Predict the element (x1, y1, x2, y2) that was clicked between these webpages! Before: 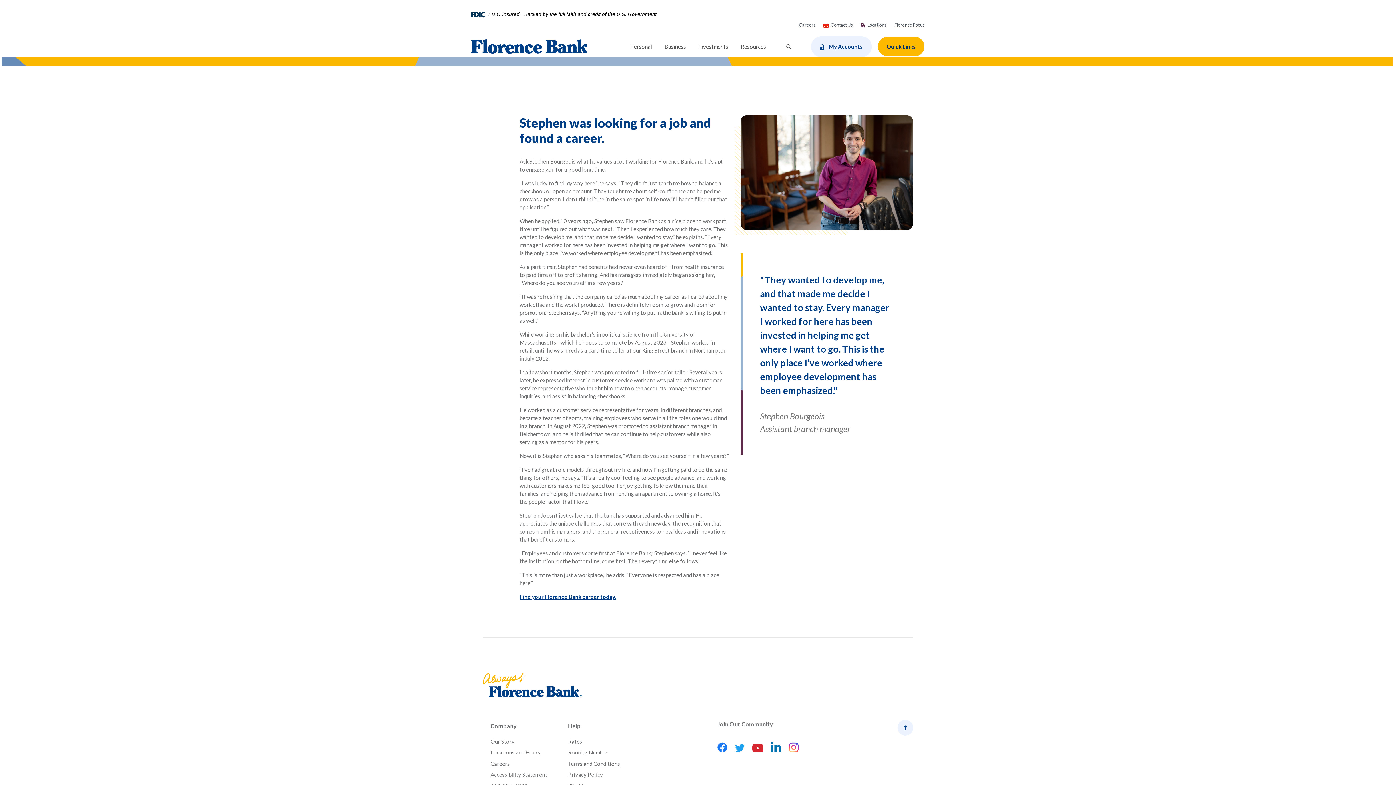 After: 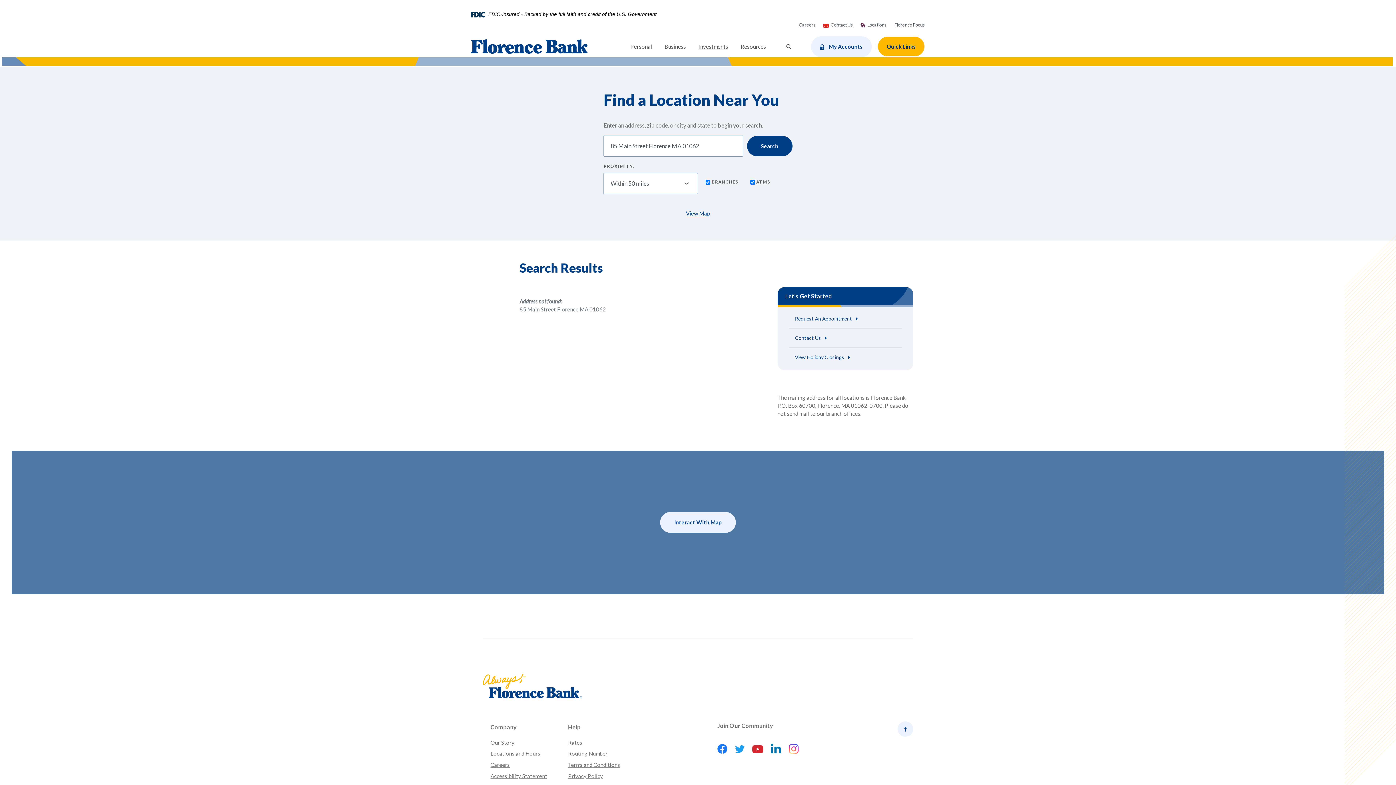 Action: bbox: (490, 747, 548, 758) label: Locations and Hours